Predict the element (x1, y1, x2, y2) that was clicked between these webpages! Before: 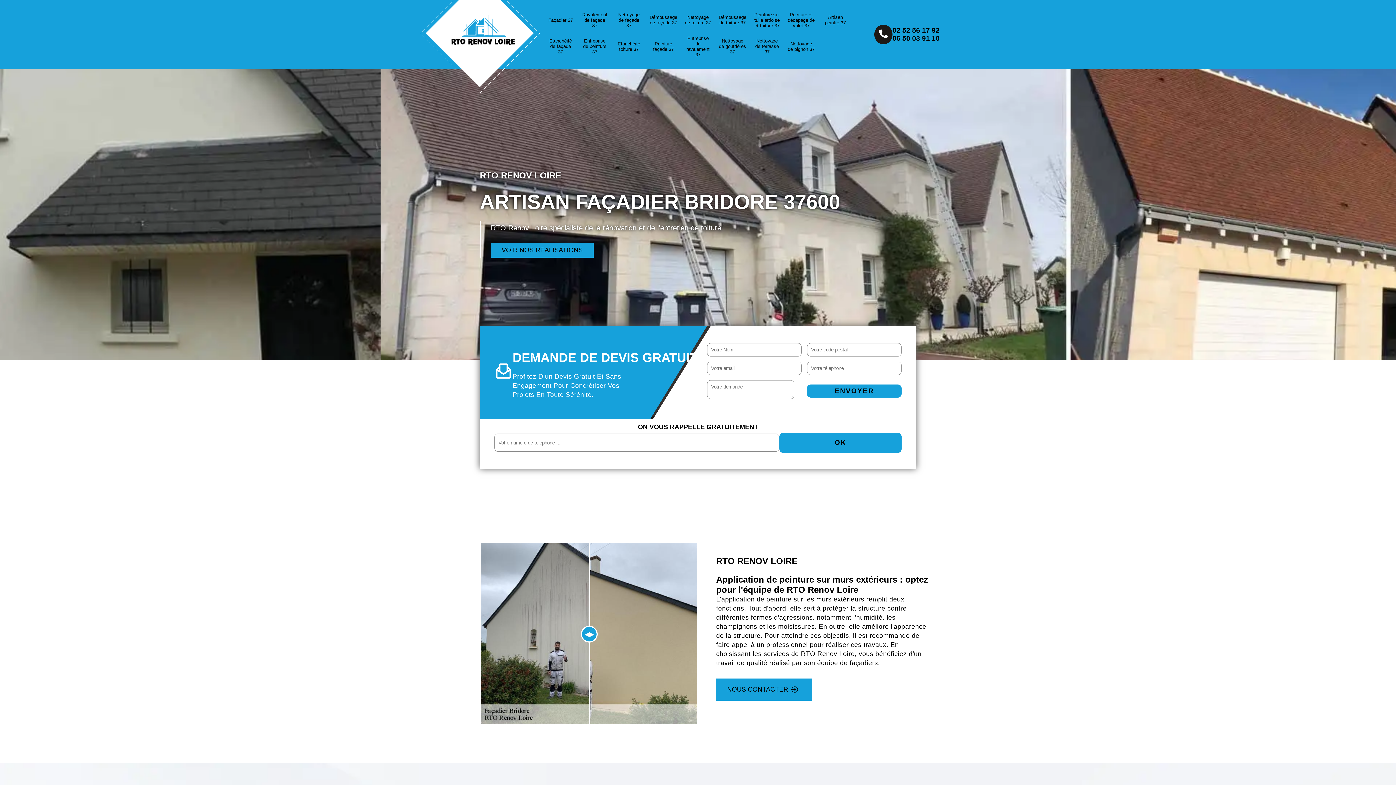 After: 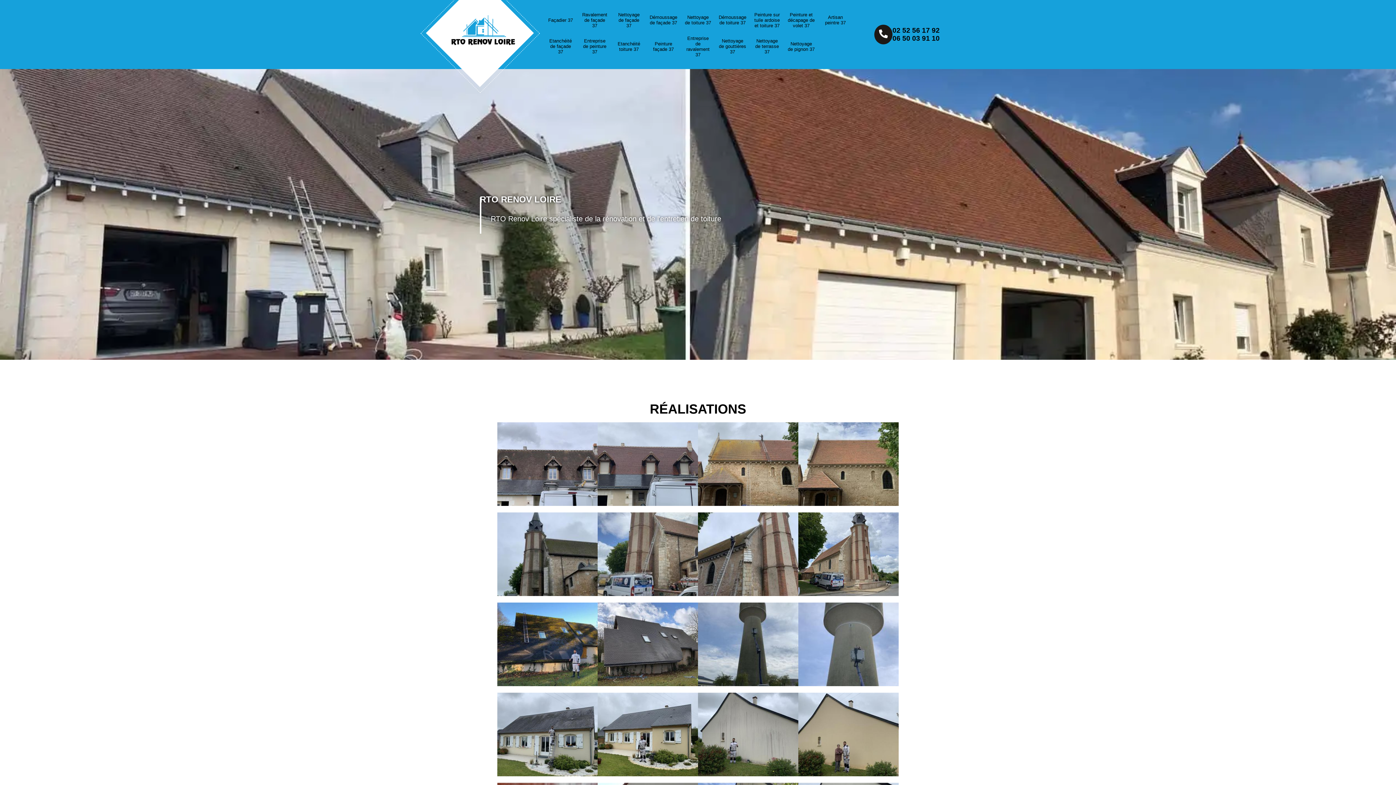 Action: label: VOIR NOS RÉALISATIONS bbox: (490, 242, 593, 257)